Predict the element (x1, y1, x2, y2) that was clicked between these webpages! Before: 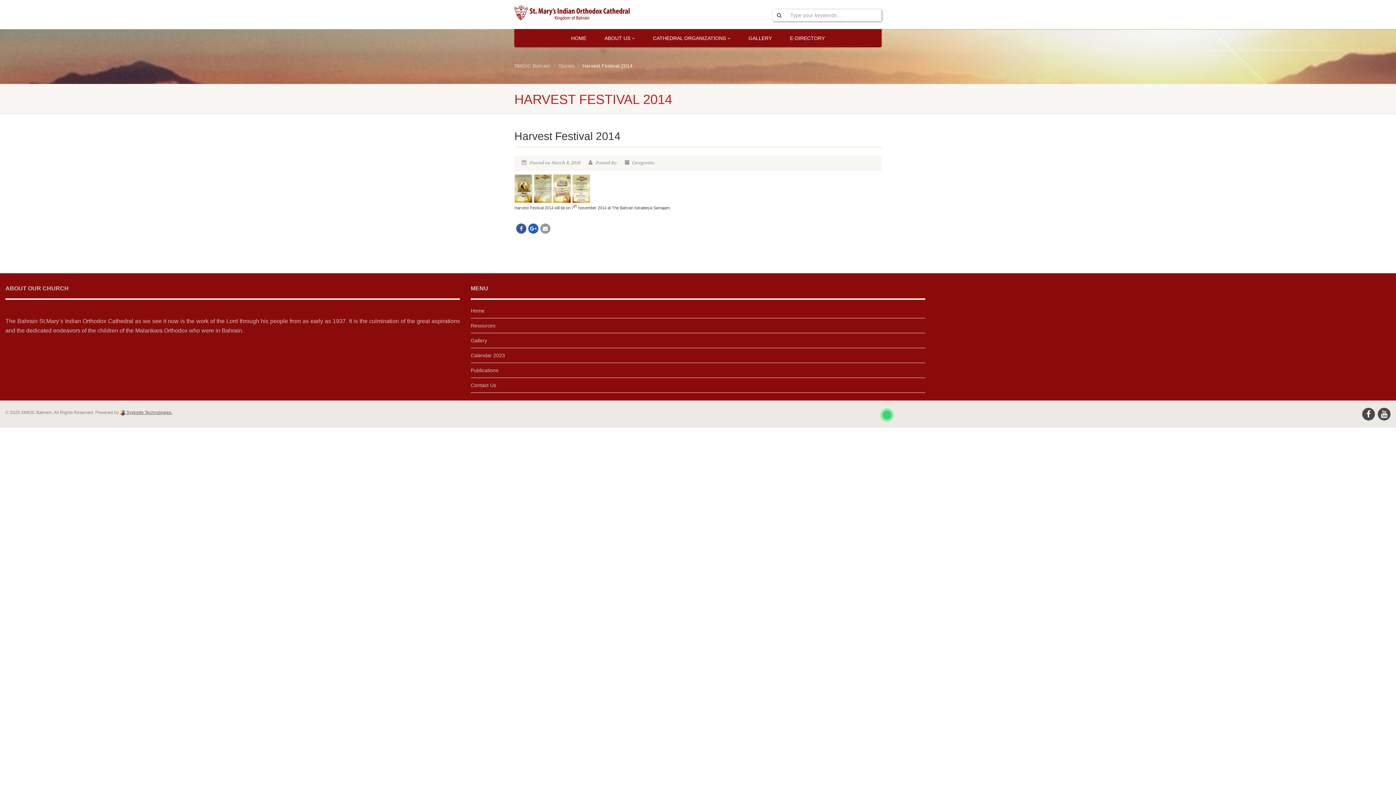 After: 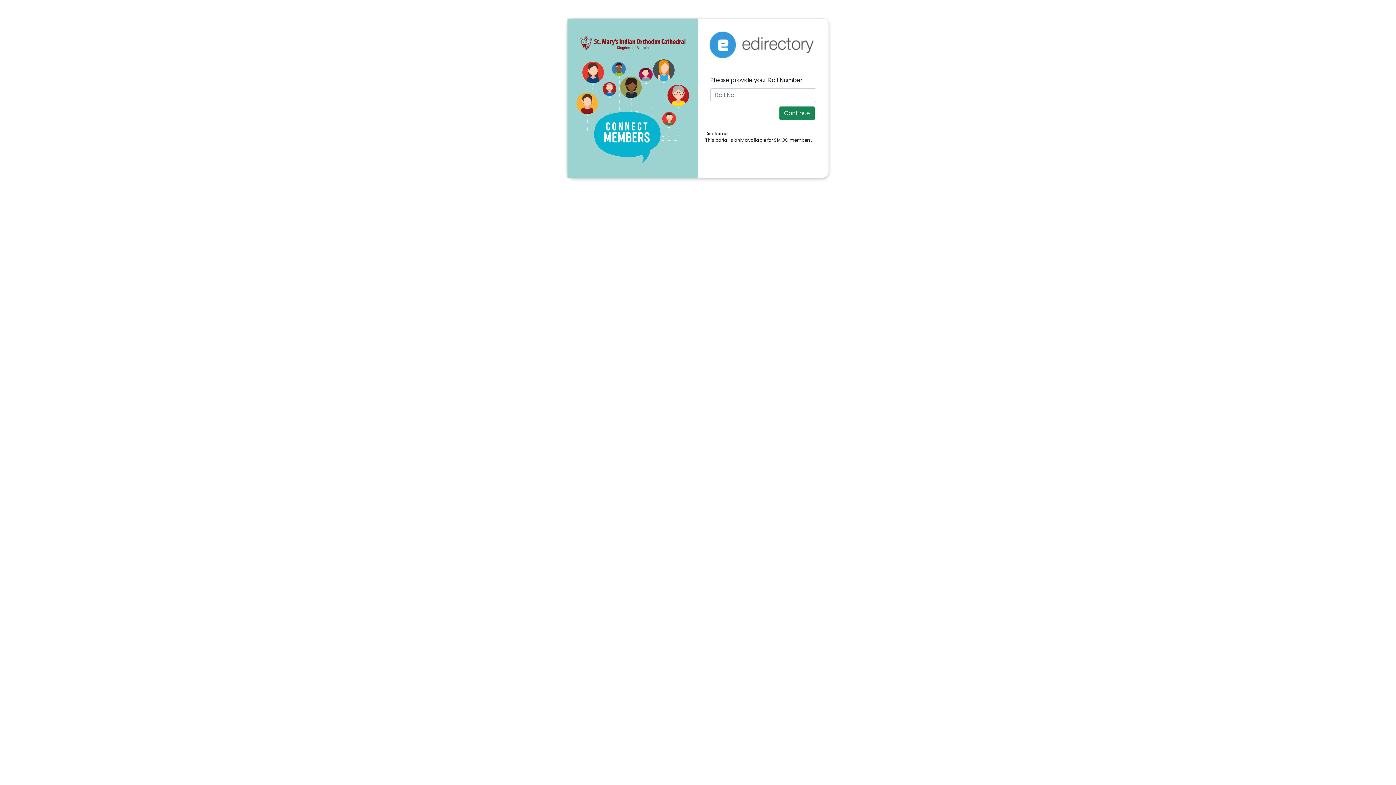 Action: label: E-DIRECTORY bbox: (781, 29, 834, 47)